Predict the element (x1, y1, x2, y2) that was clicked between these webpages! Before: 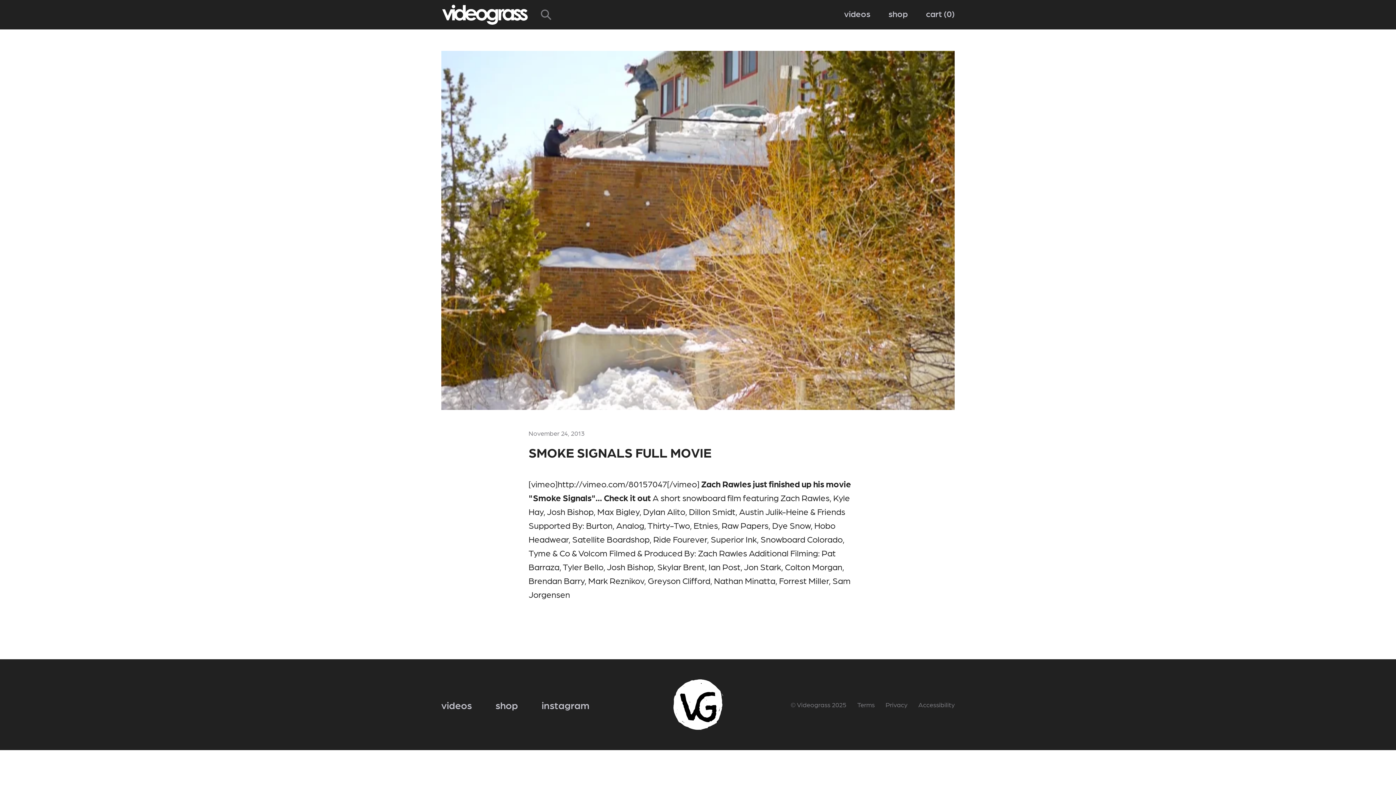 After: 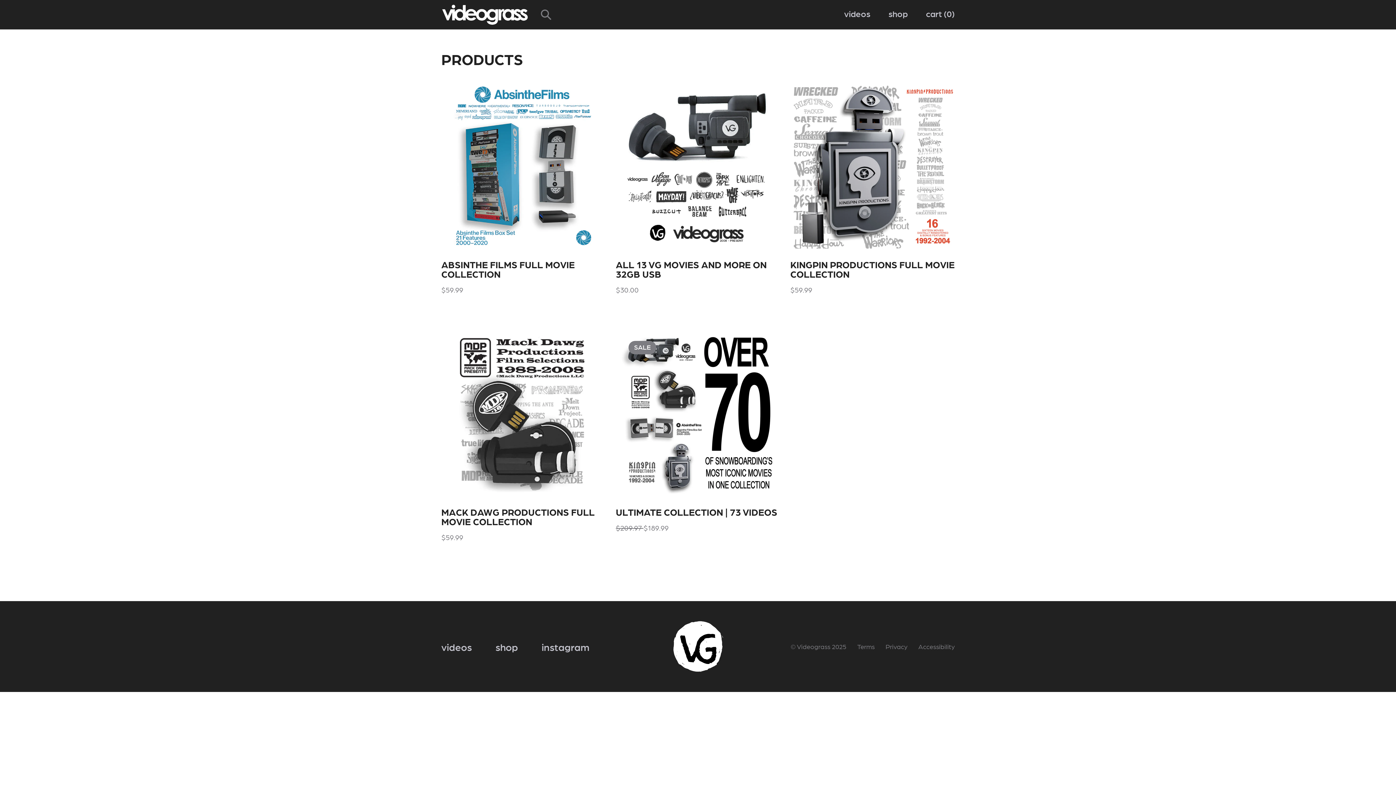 Action: bbox: (495, 699, 518, 711) label: shop